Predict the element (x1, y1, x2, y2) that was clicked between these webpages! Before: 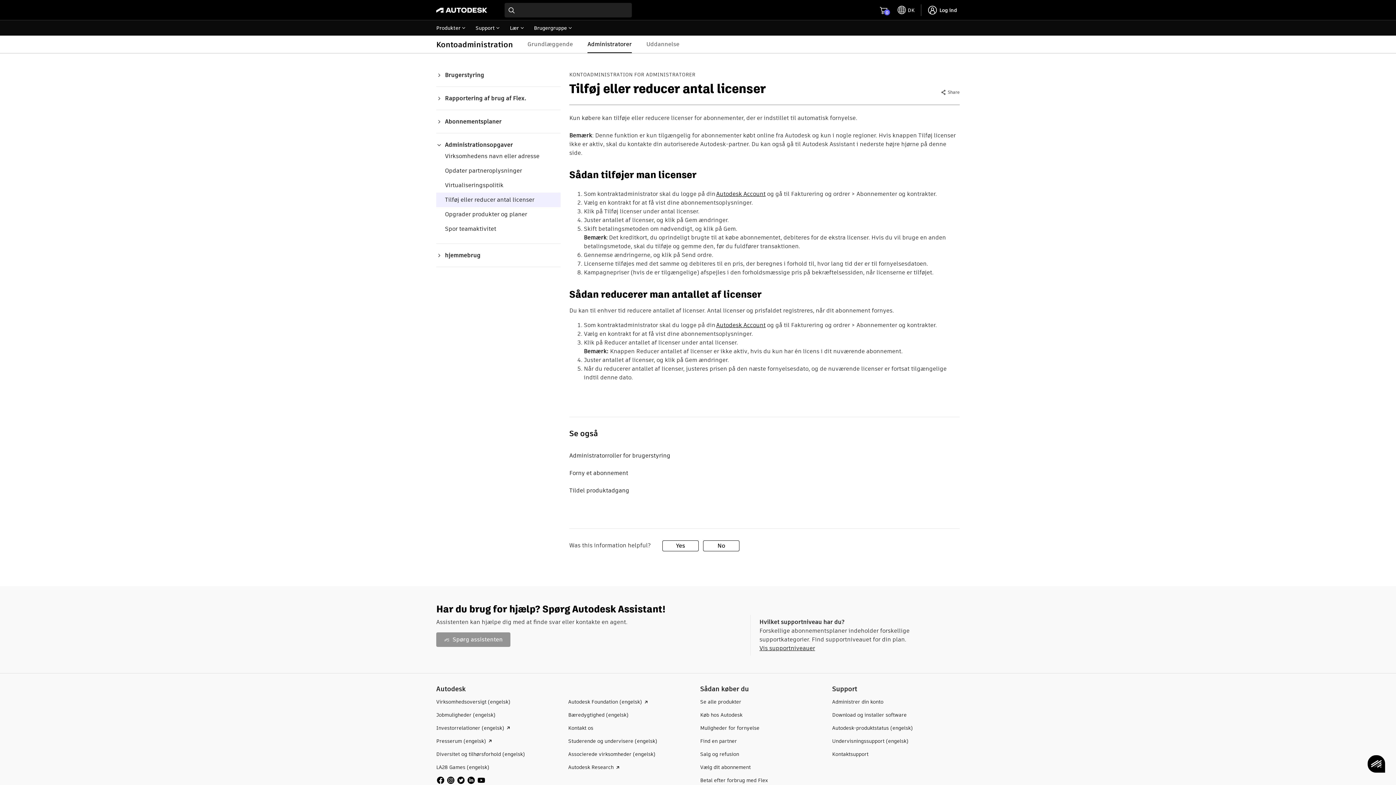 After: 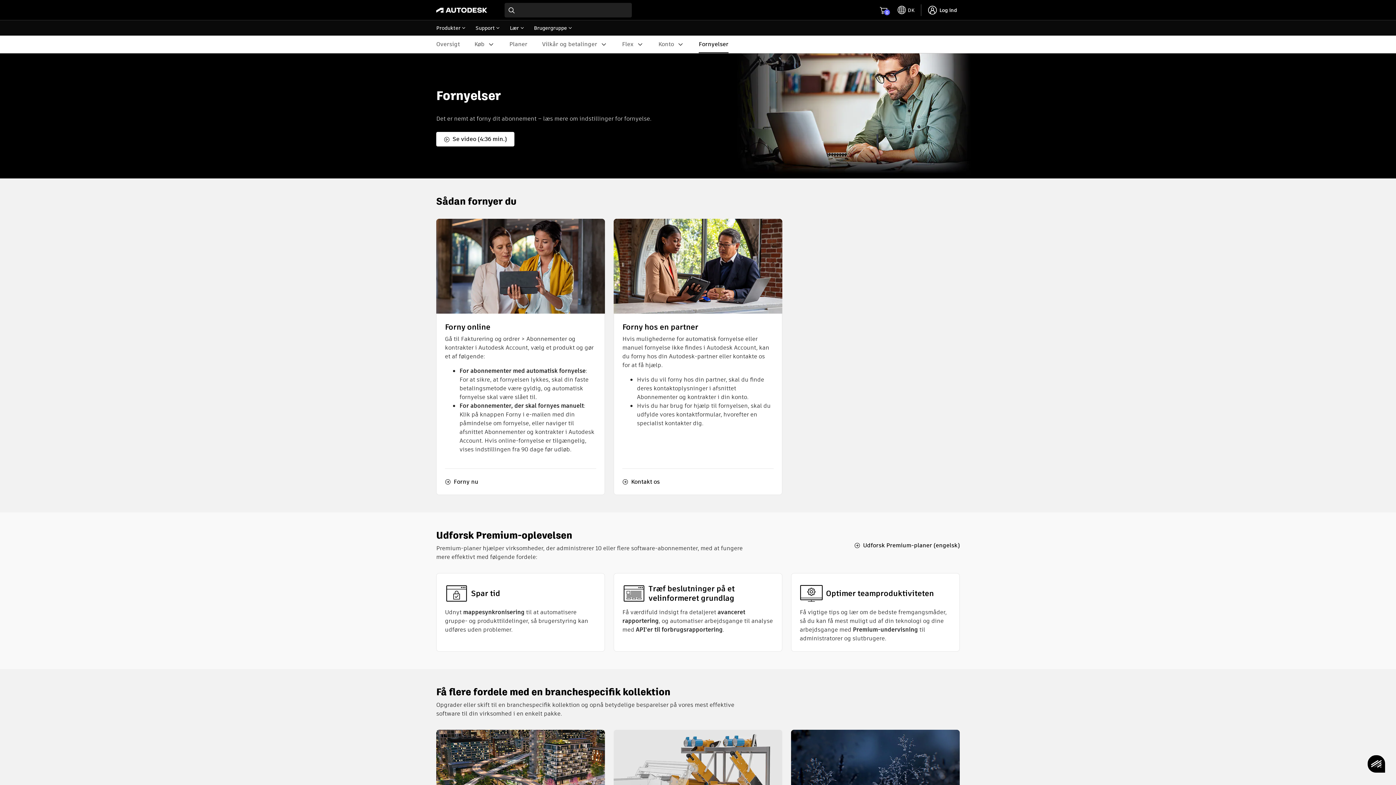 Action: label: Muligheder for fornyelse bbox: (700, 724, 759, 732)